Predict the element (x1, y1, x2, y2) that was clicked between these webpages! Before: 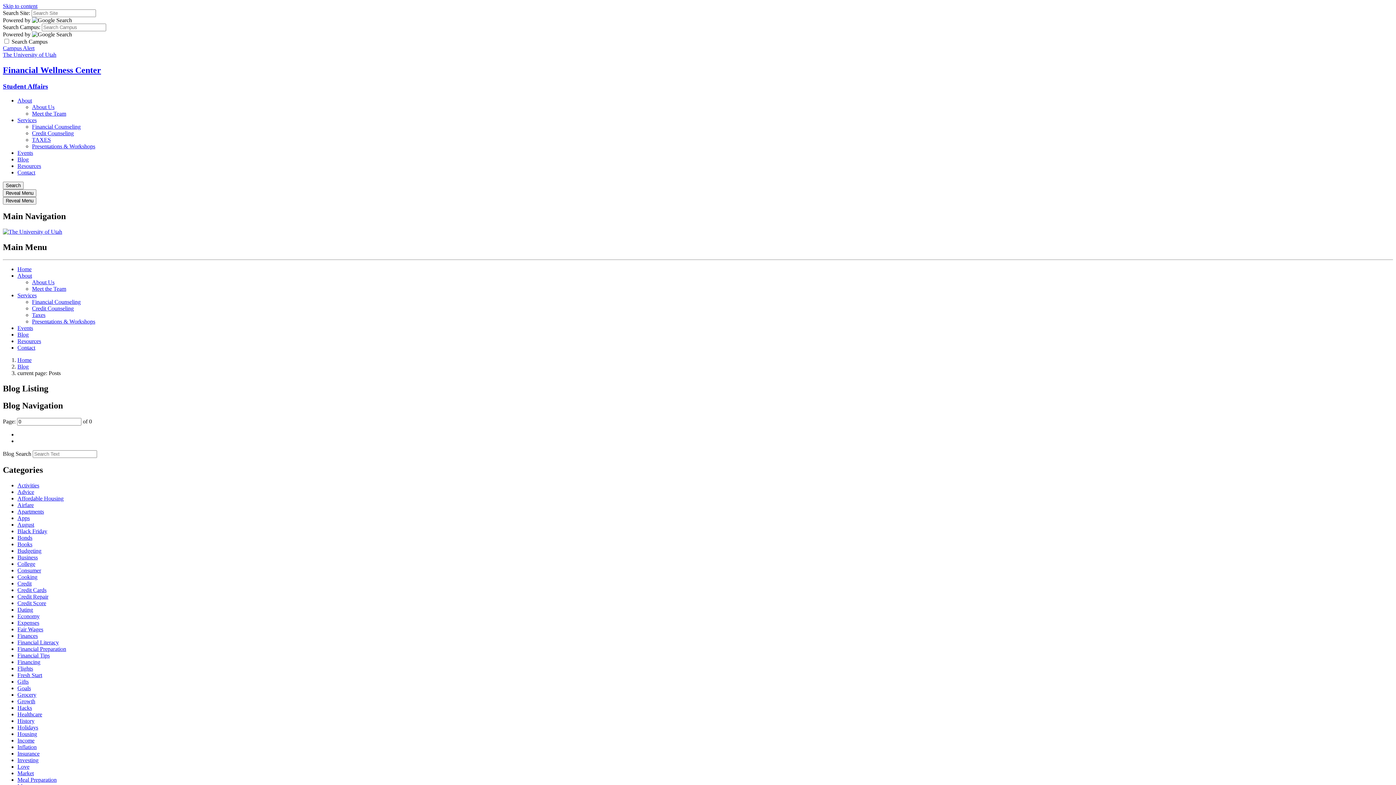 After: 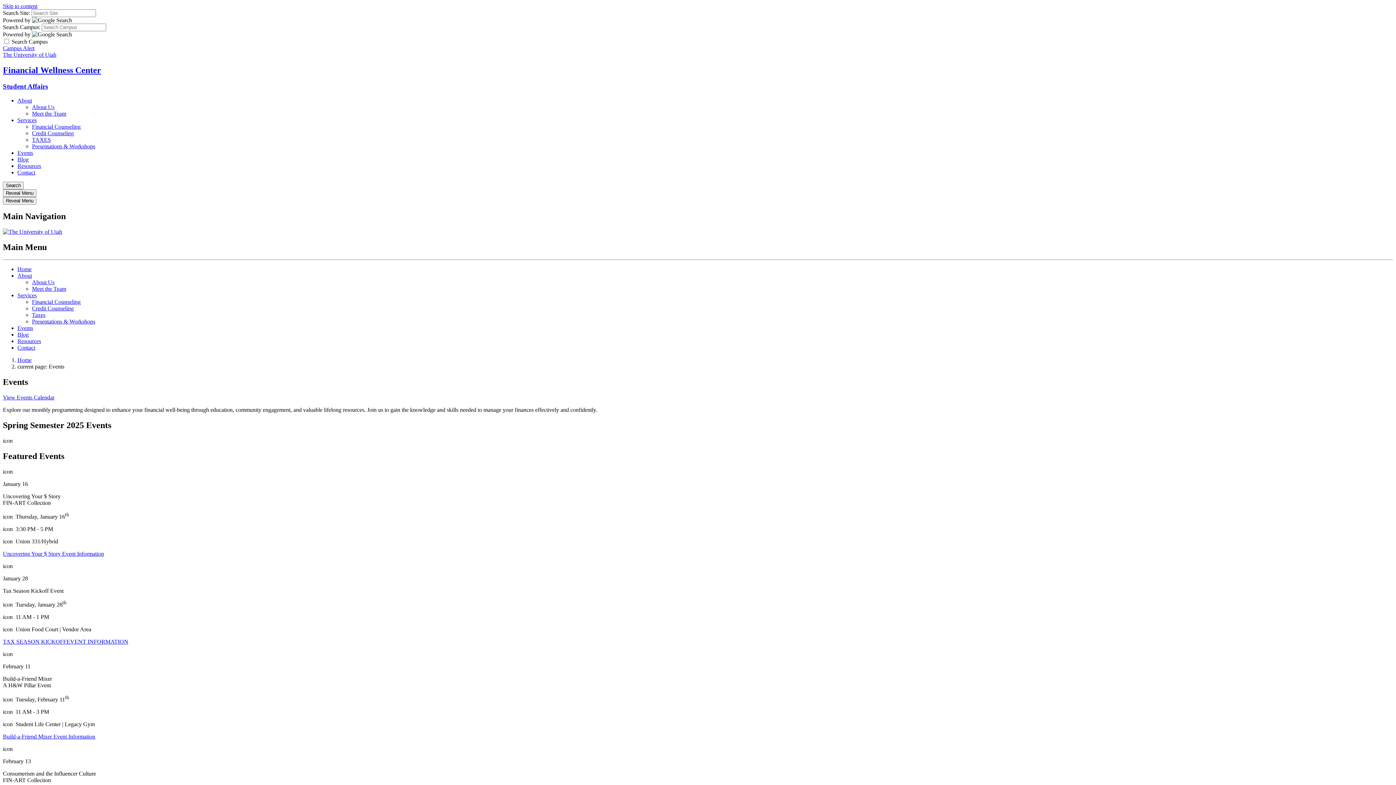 Action: label: Events bbox: (17, 325, 33, 331)